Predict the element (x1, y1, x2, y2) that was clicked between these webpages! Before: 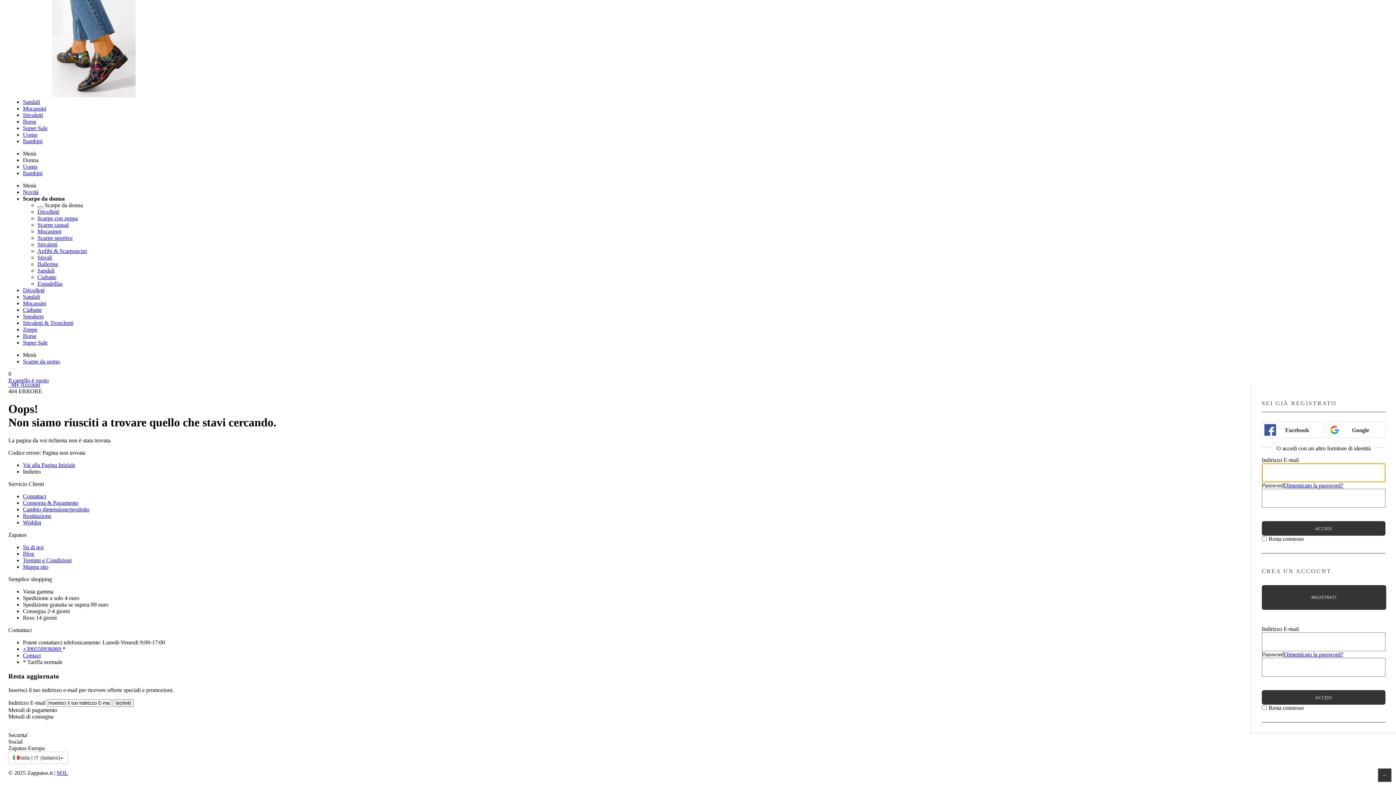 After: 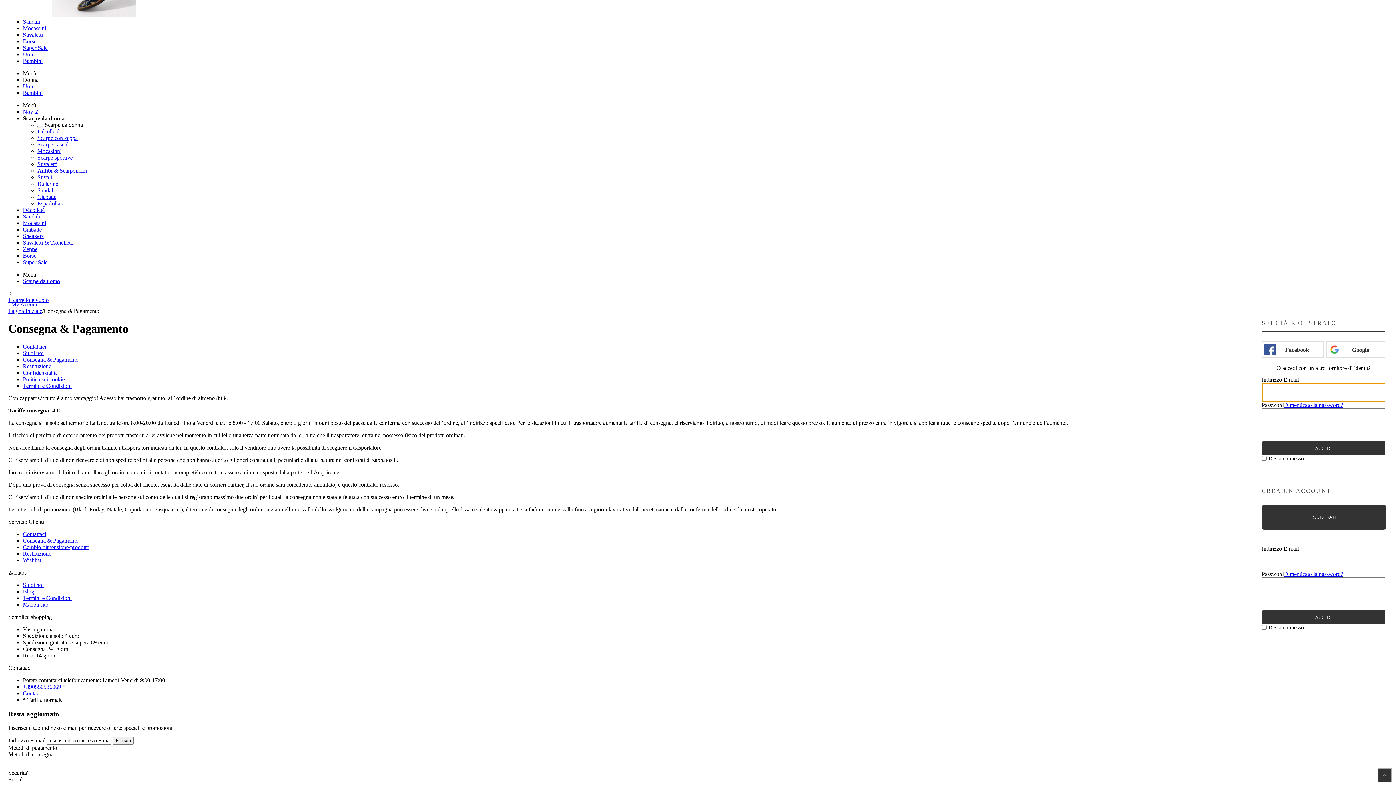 Action: label: Consegna & Pagamento bbox: (22, 499, 78, 506)